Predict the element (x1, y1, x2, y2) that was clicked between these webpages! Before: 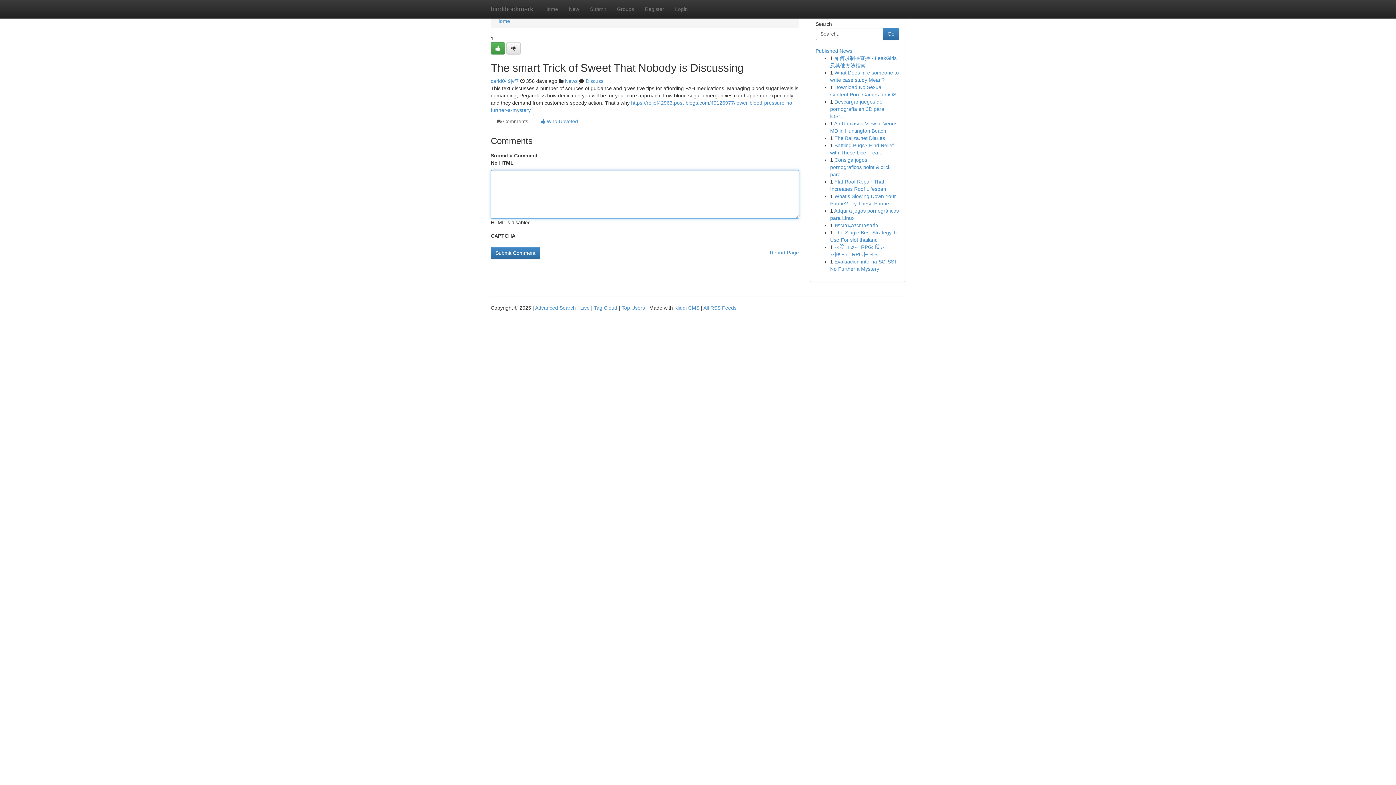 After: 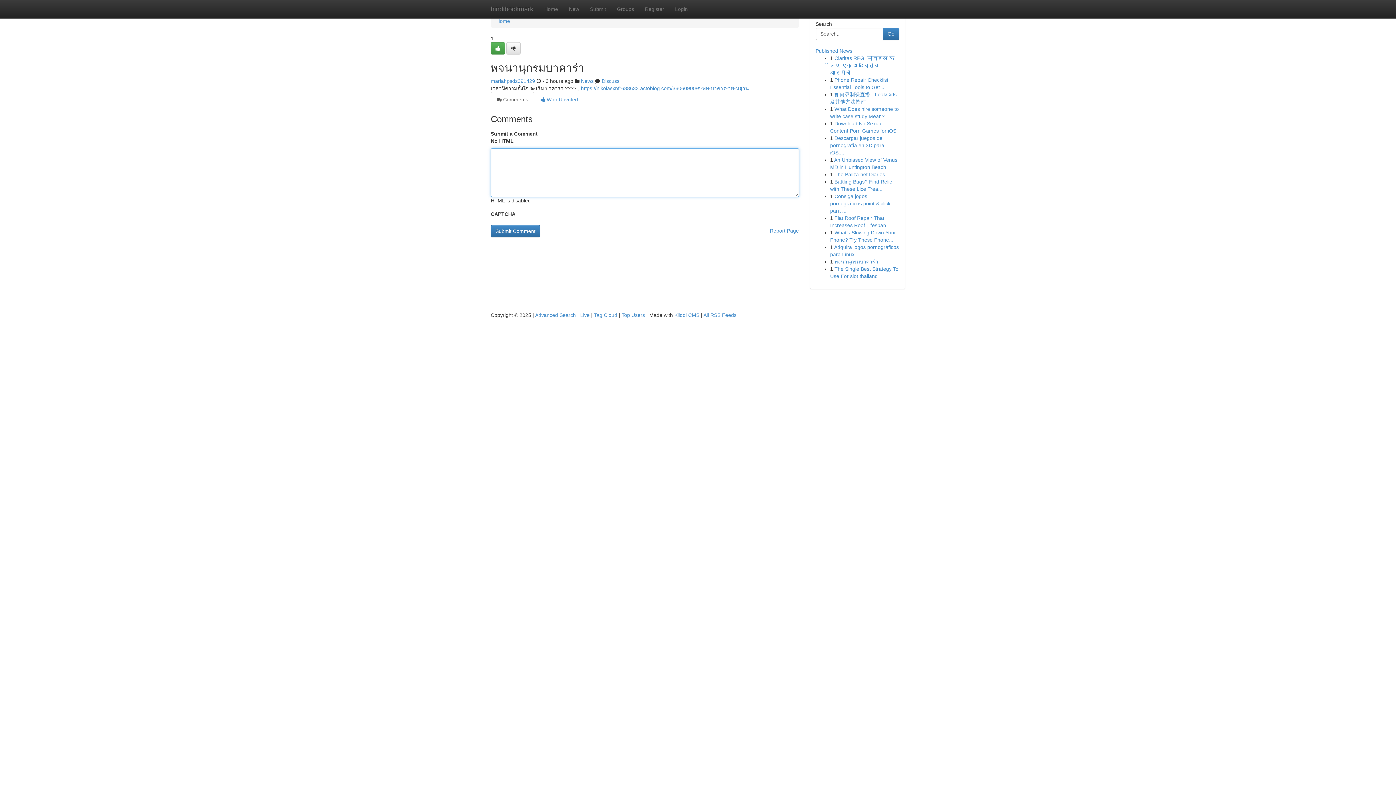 Action: label: พจนานุกรมบาคาร่า bbox: (834, 222, 878, 228)